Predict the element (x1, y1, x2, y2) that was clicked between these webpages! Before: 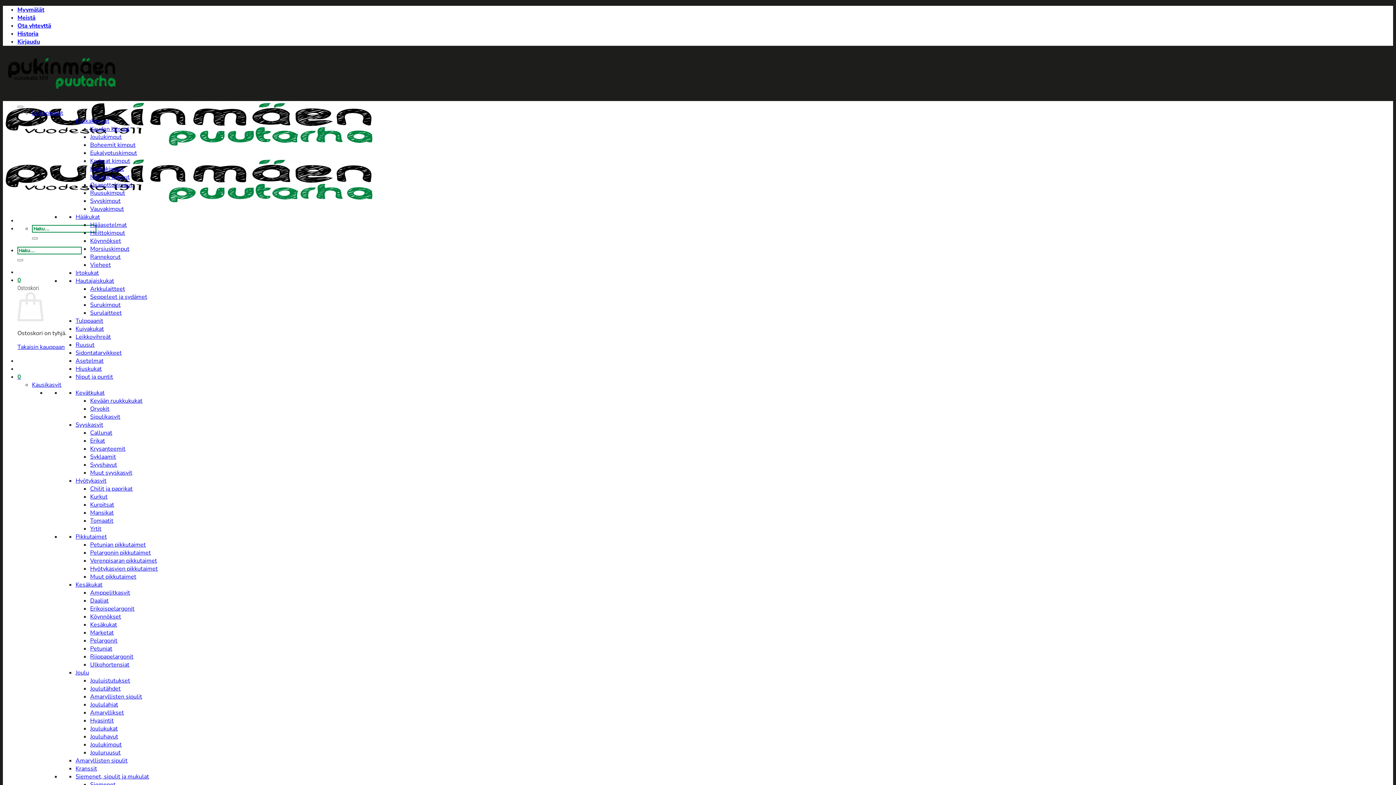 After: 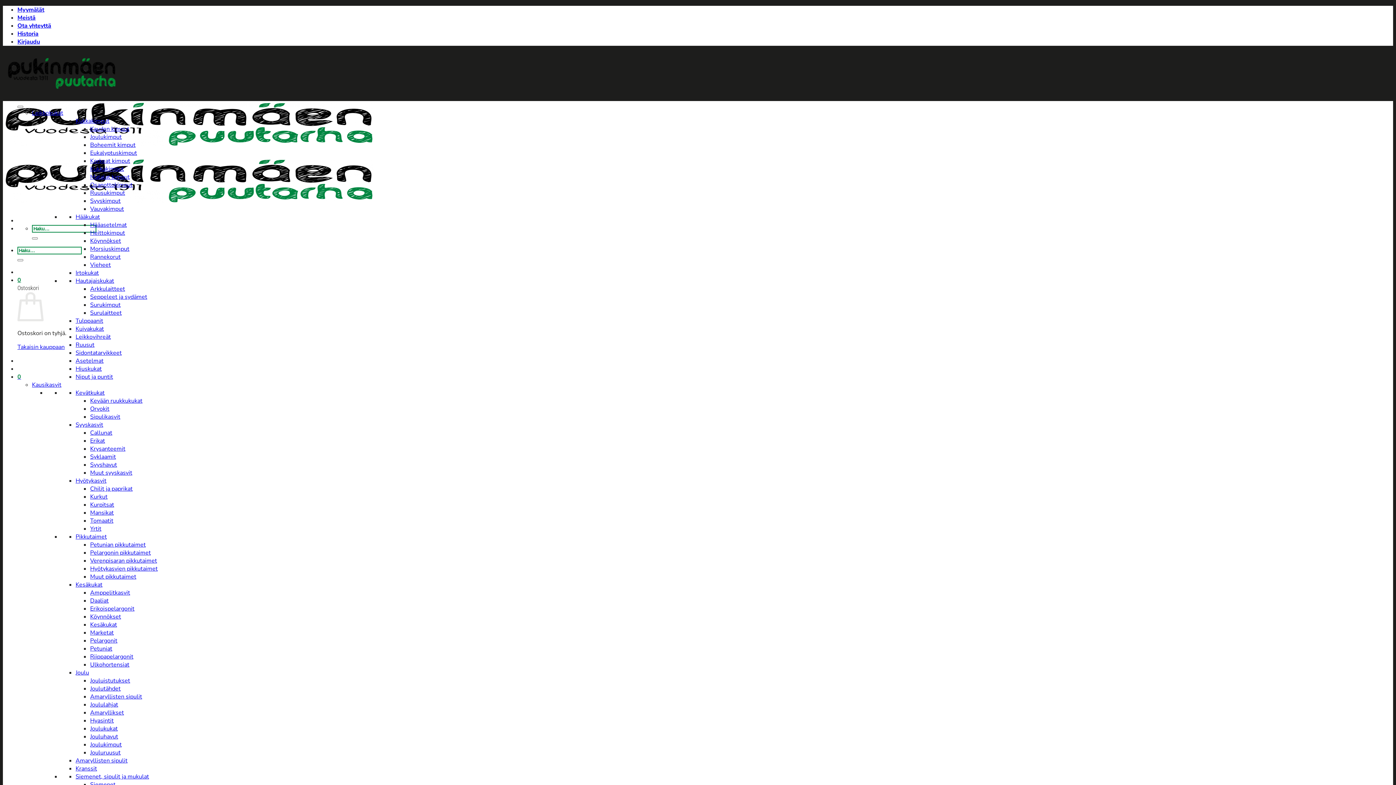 Action: bbox: (90, 237, 121, 245) label: Köynnökset